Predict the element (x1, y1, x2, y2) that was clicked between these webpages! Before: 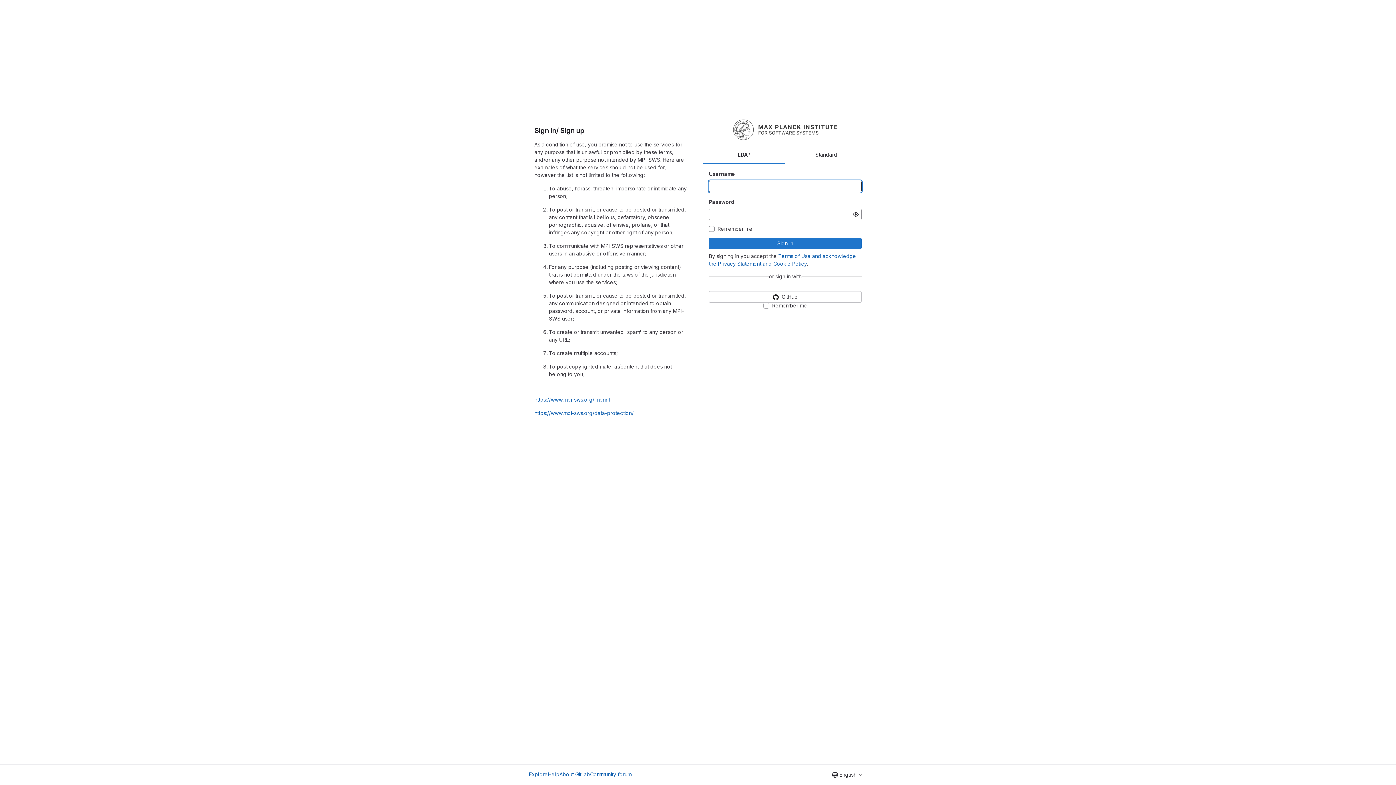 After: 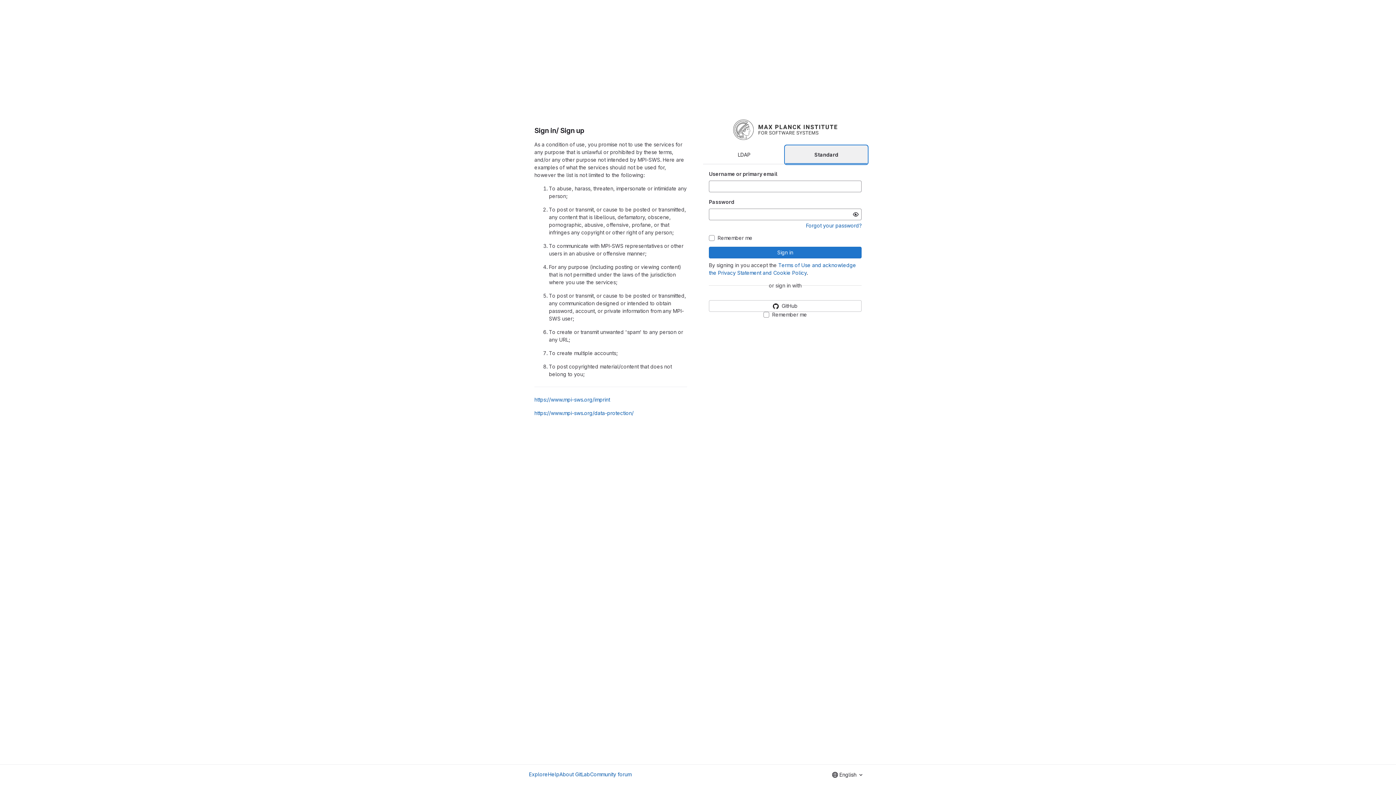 Action: label: Standard bbox: (785, 145, 867, 164)